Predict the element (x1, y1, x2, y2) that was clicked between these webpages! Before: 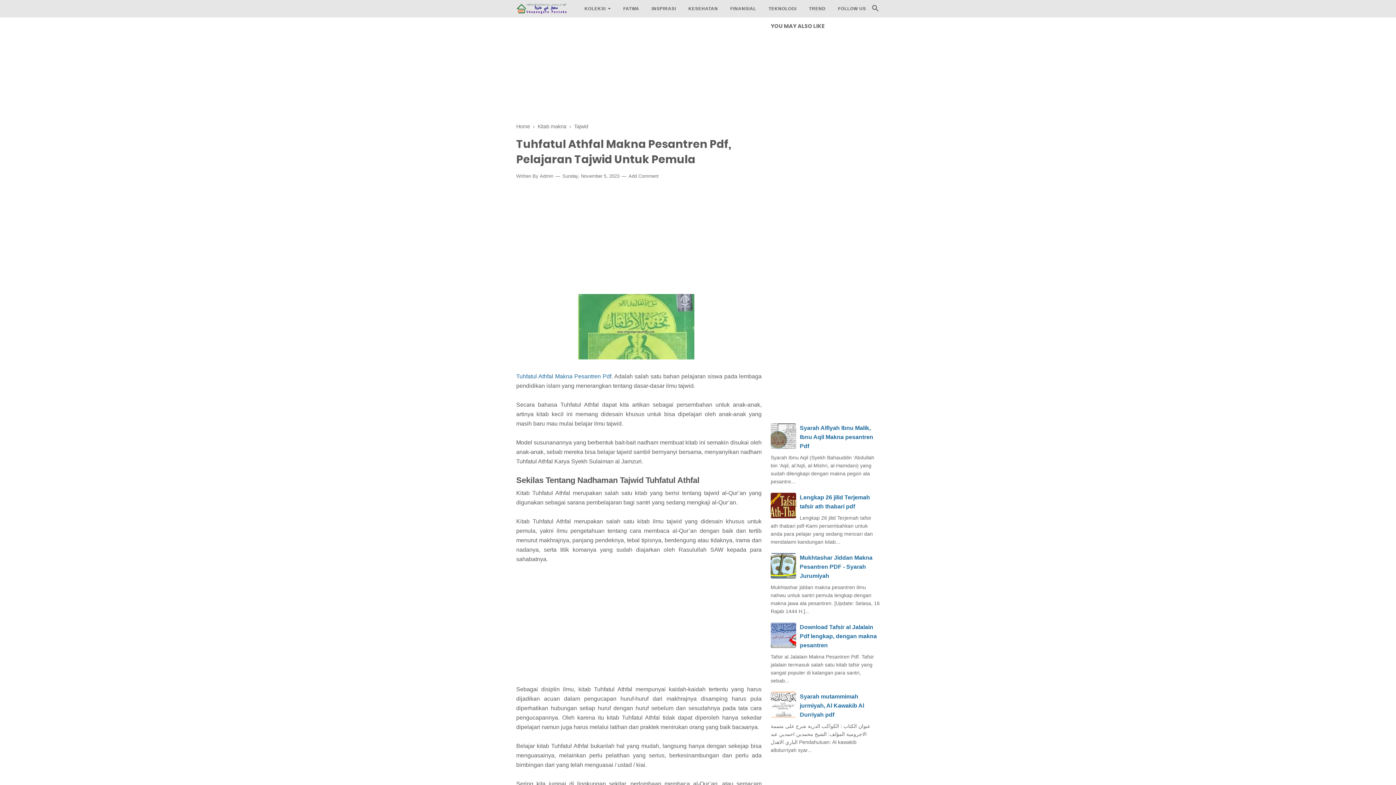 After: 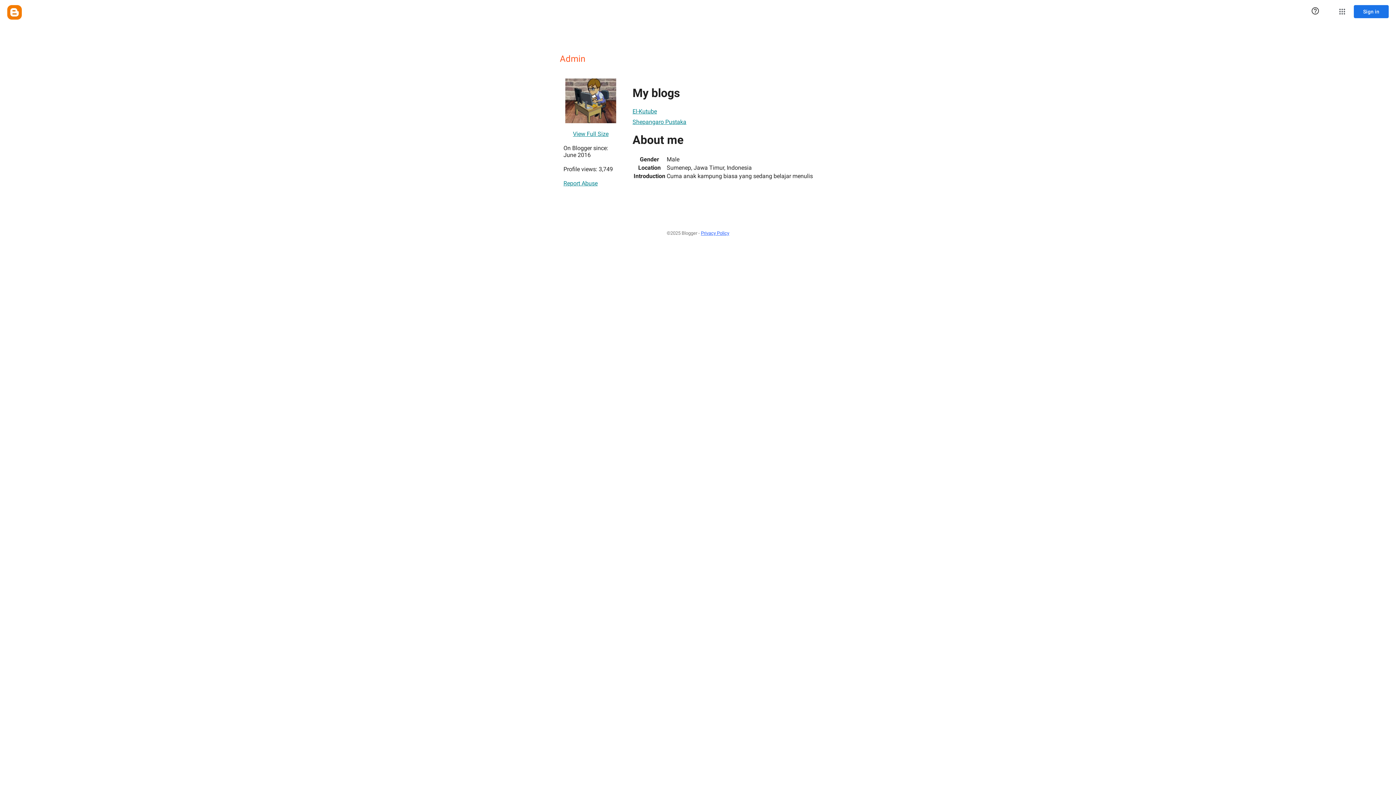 Action: label: Admin bbox: (540, 172, 553, 180)